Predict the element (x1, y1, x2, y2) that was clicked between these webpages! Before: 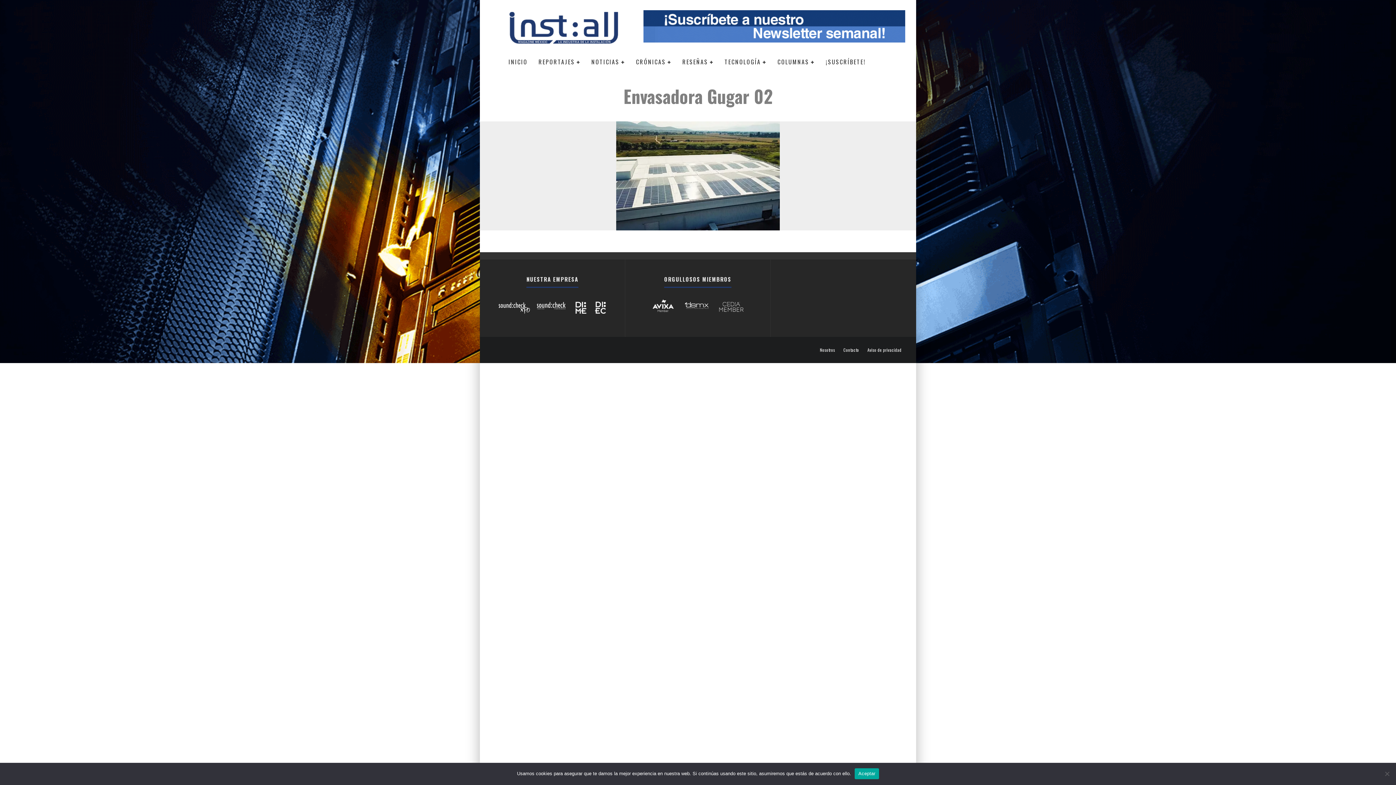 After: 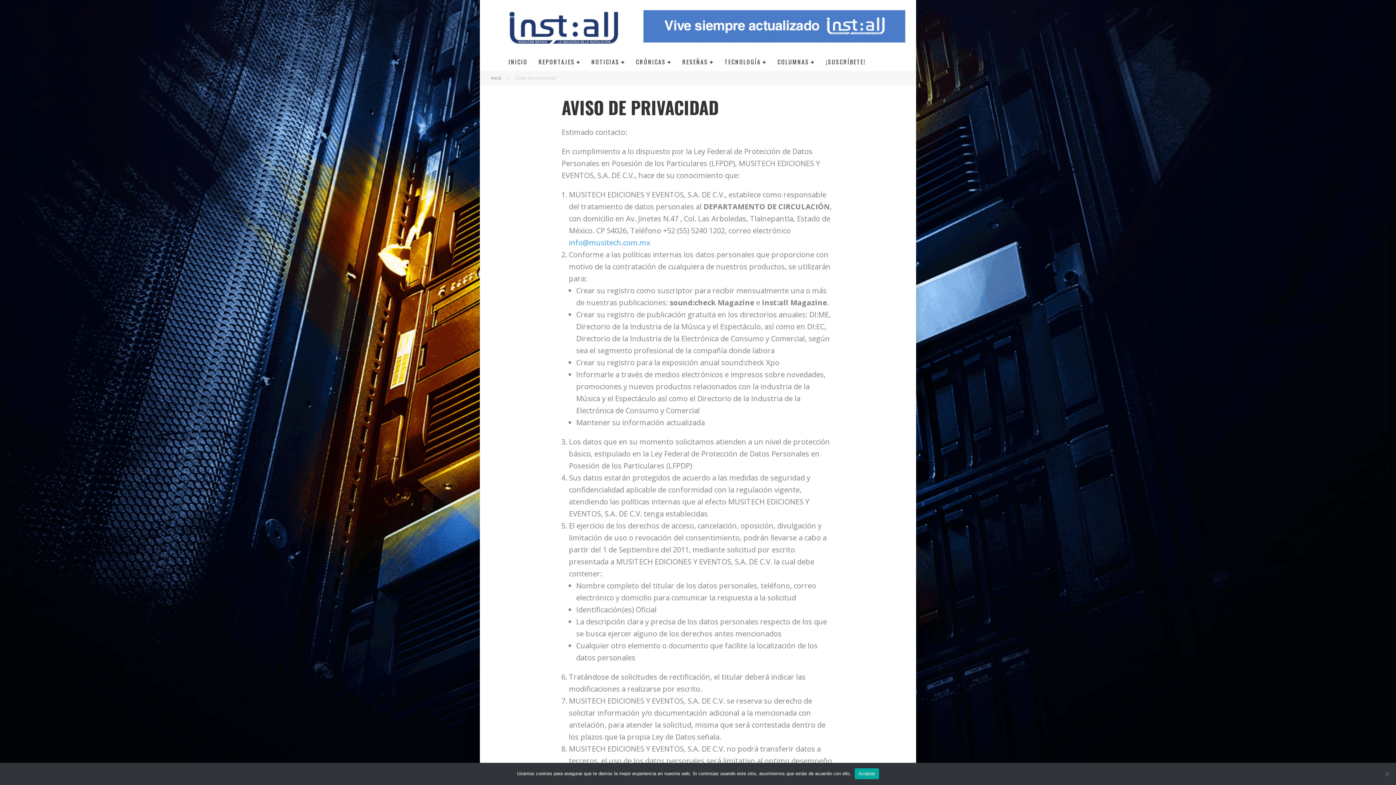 Action: label: Aviso de privacidad bbox: (867, 347, 901, 352)